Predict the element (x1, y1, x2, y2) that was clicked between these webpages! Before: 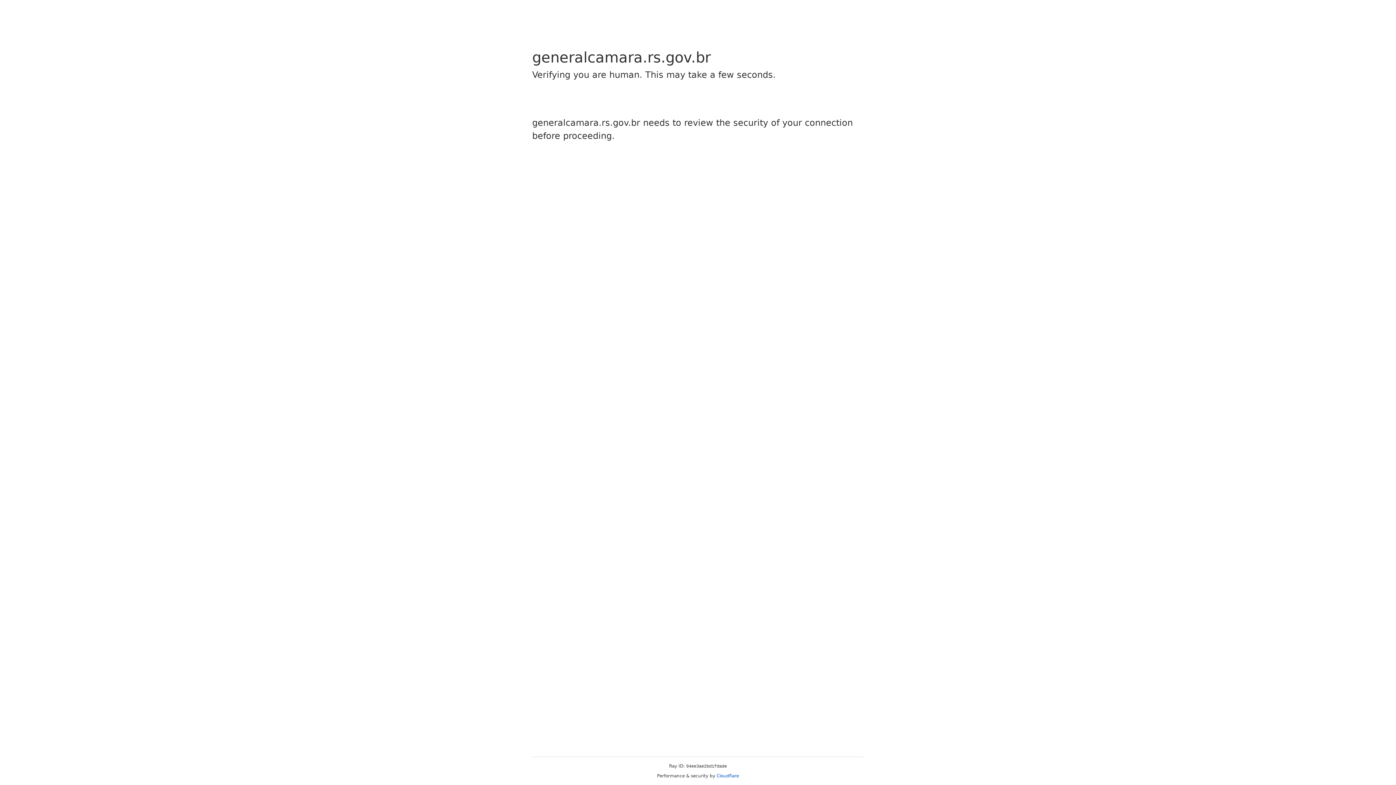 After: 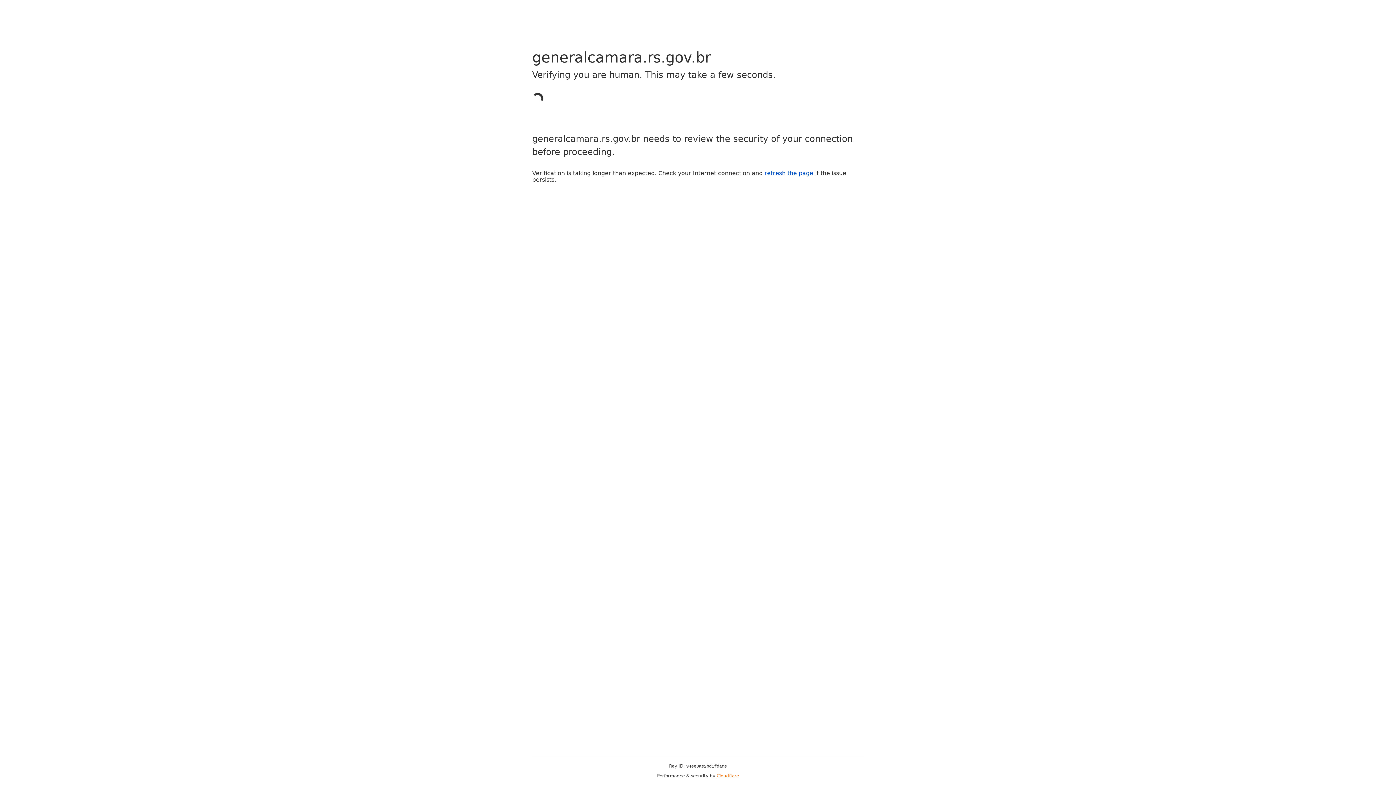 Action: label: Cloudflare bbox: (716, 773, 739, 778)